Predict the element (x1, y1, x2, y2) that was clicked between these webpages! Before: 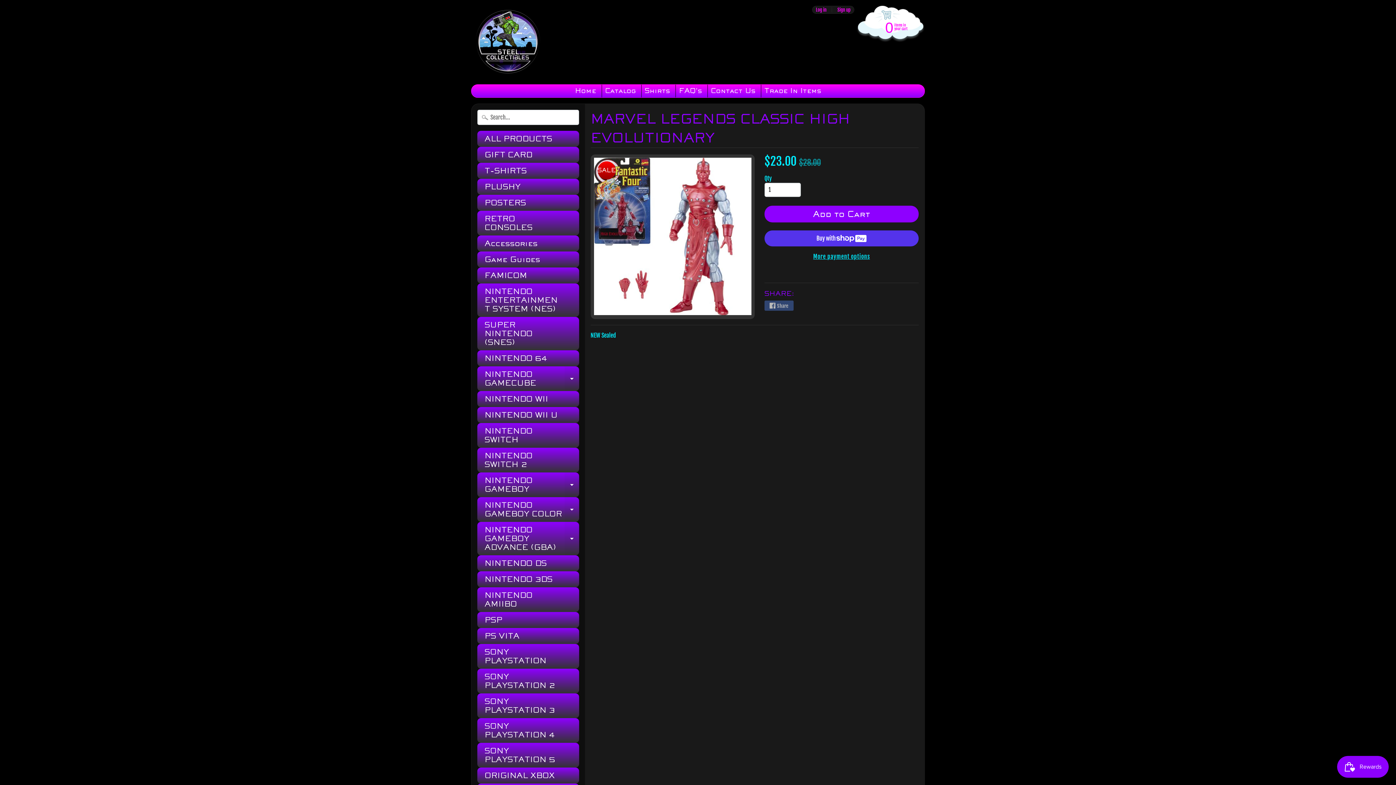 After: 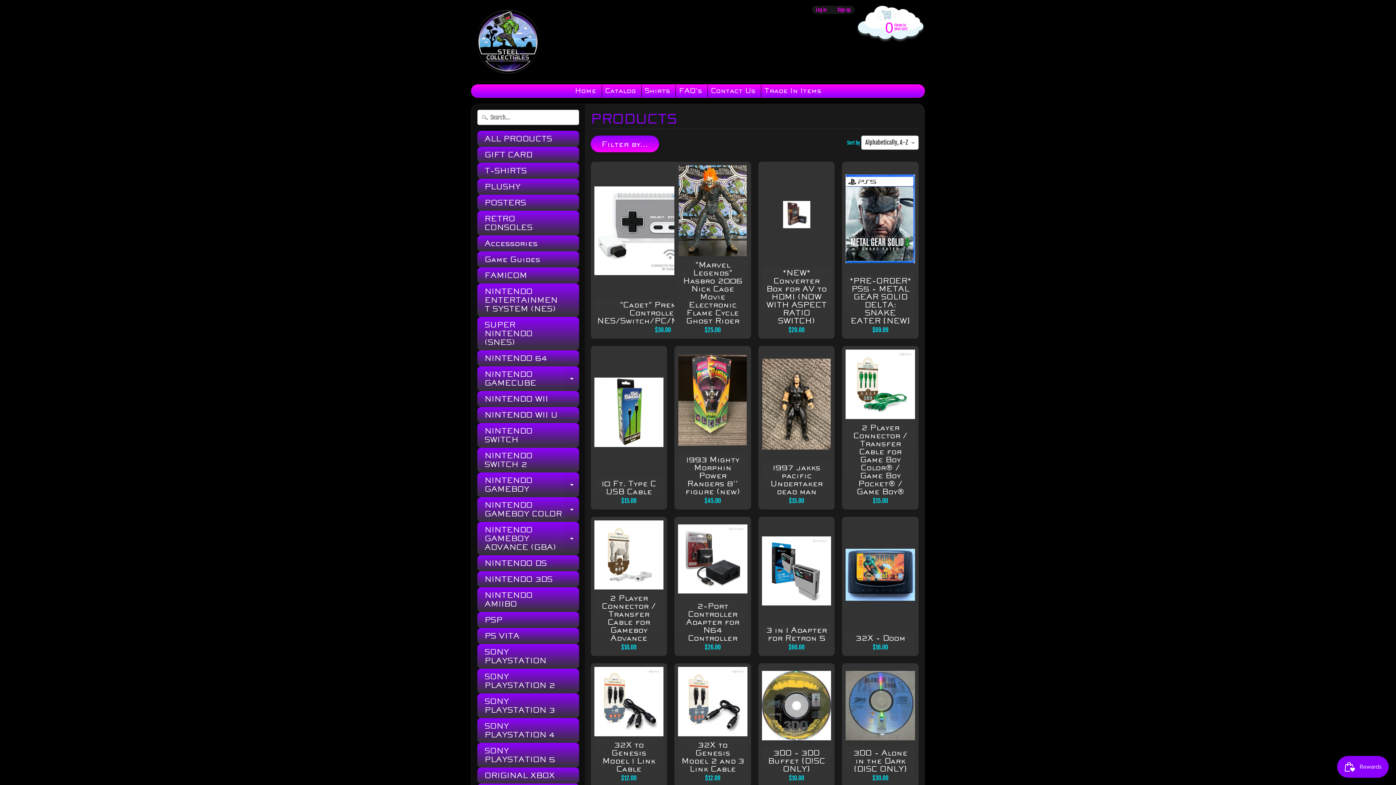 Action: bbox: (477, 131, 579, 147) label: ALL PRODUCTS